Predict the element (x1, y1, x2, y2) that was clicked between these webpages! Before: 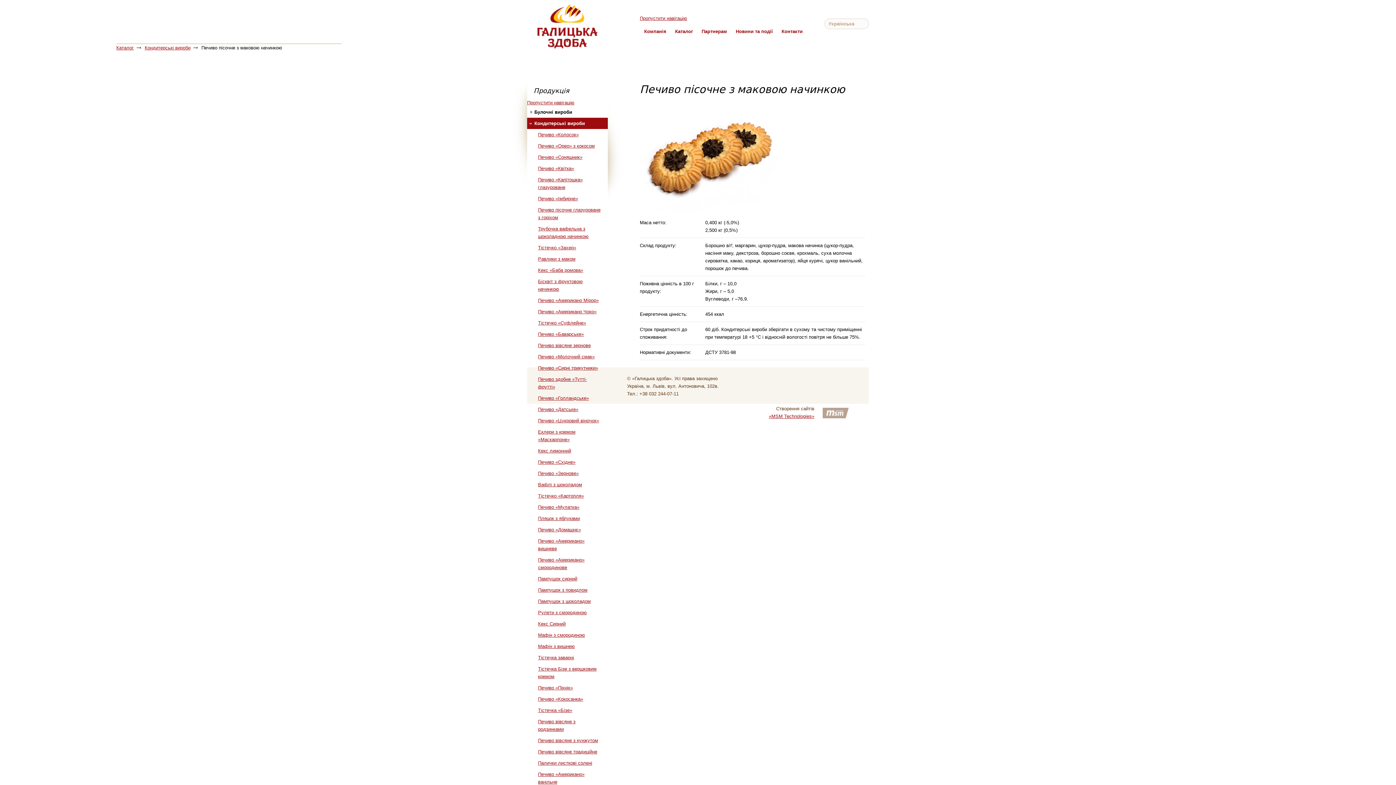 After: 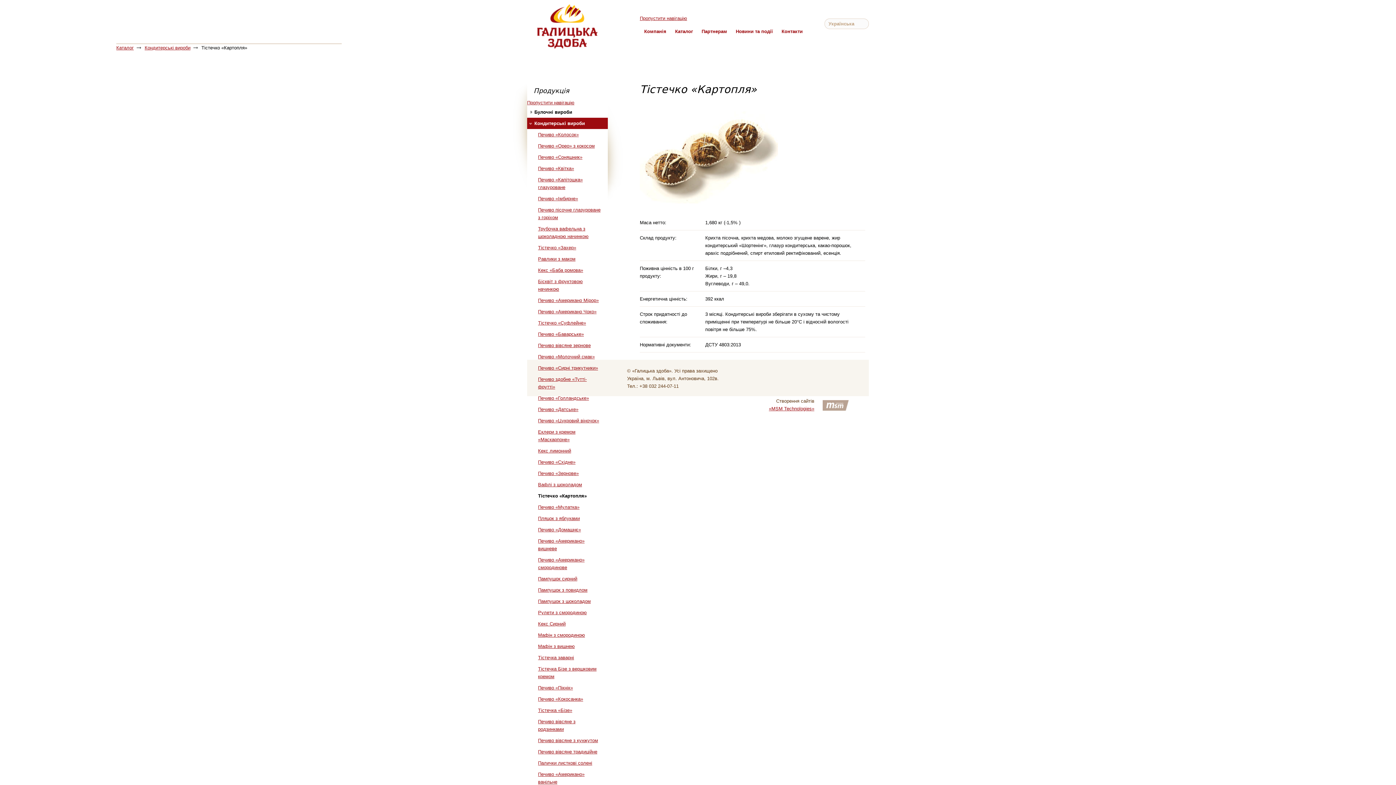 Action: bbox: (534, 490, 600, 501) label: Тістечко «Картопля»